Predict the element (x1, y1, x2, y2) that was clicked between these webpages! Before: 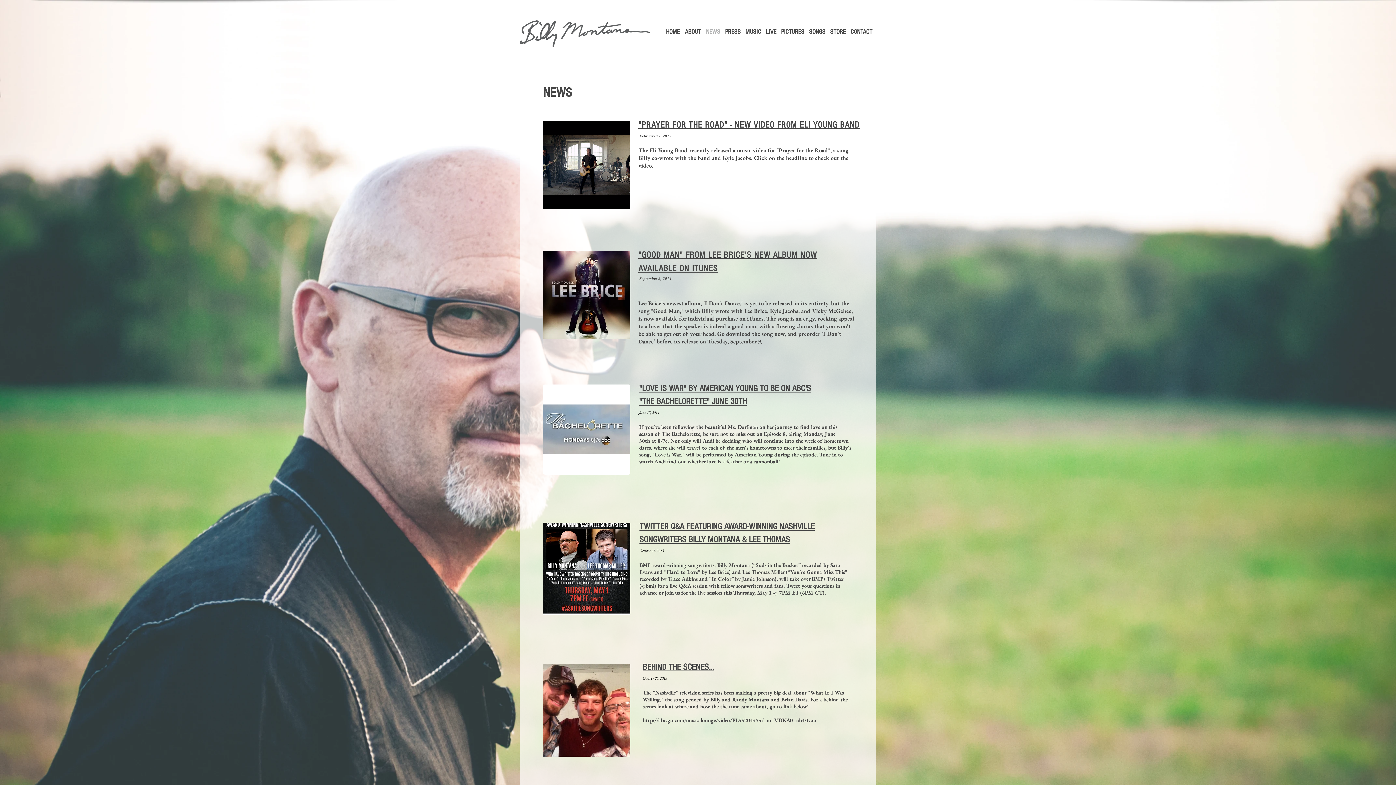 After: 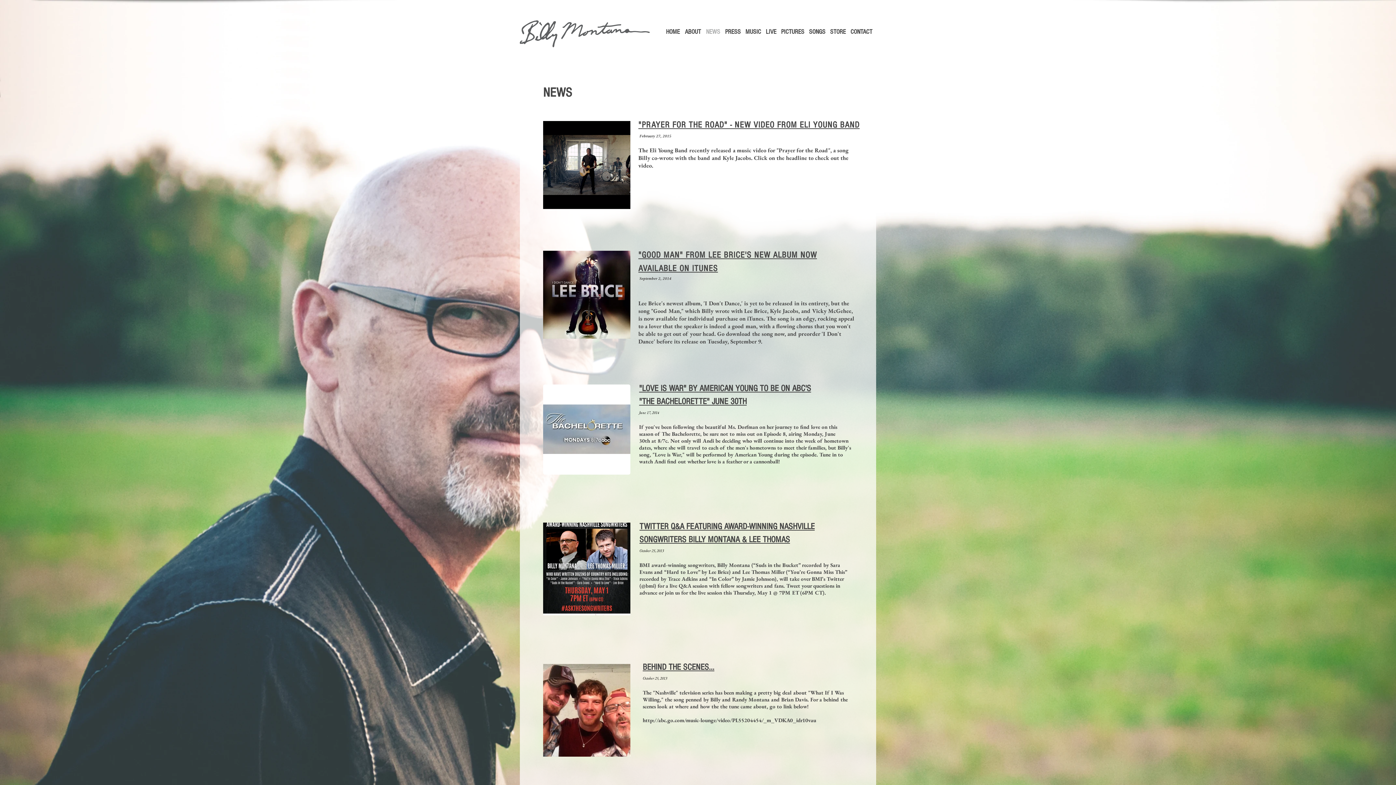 Action: bbox: (543, 404, 630, 454)